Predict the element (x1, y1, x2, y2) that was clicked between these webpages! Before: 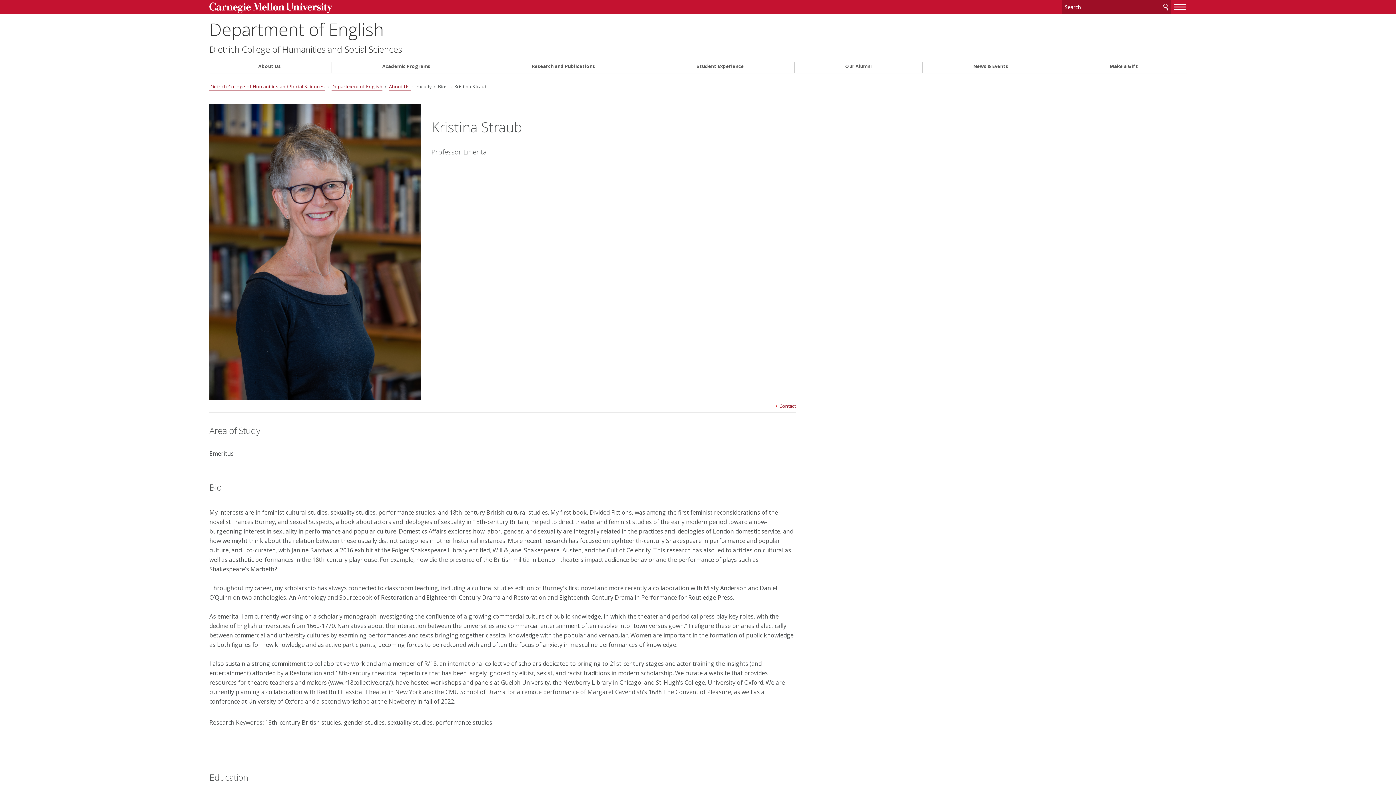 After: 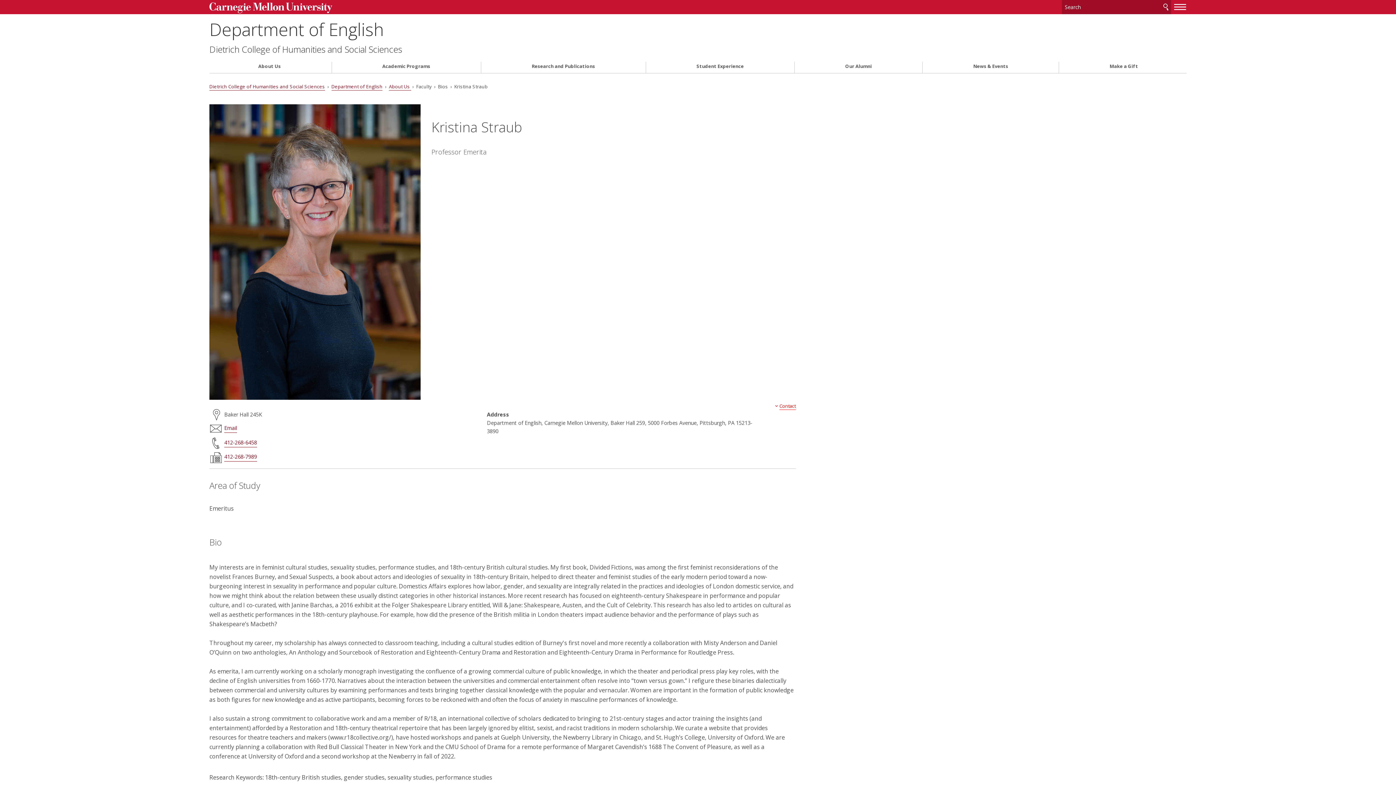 Action: label: Contact bbox: (779, 402, 795, 410)